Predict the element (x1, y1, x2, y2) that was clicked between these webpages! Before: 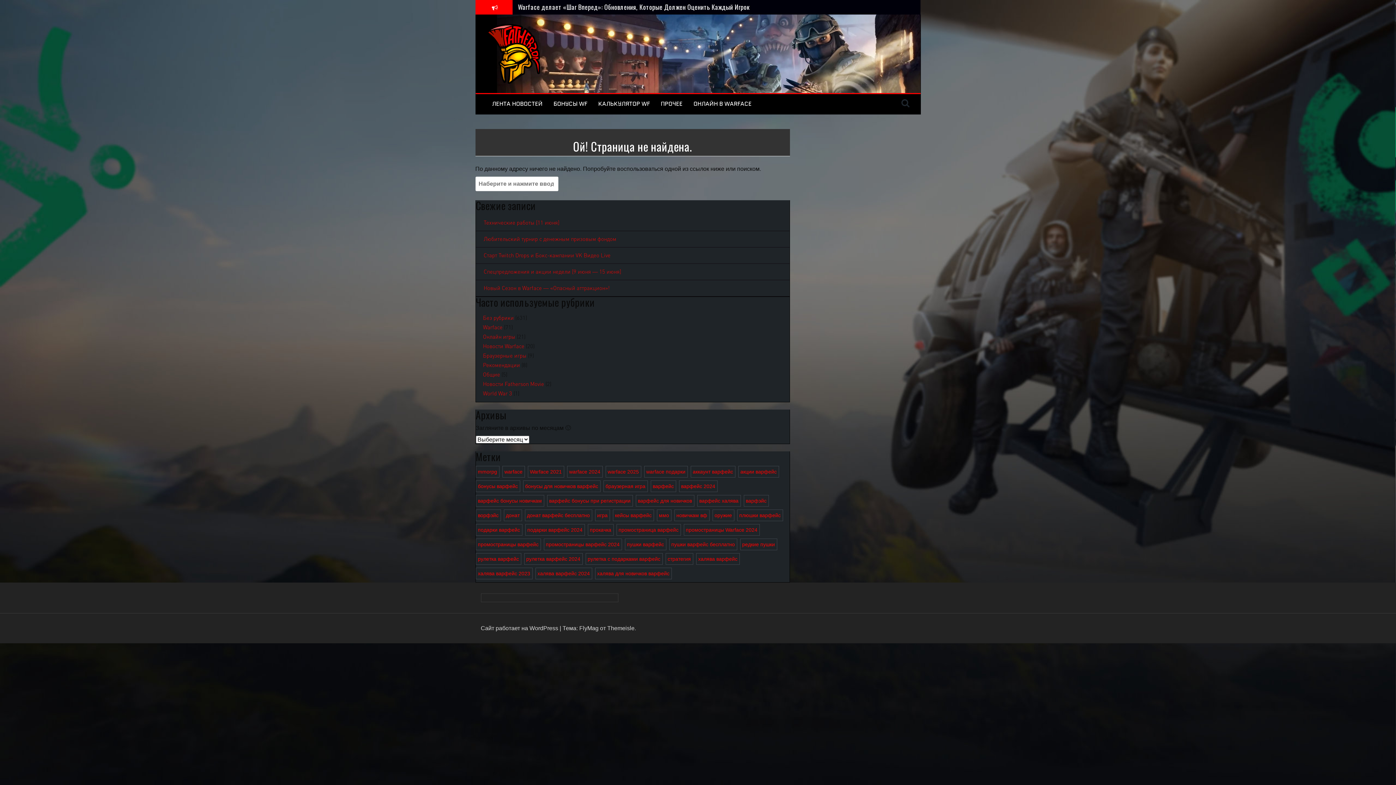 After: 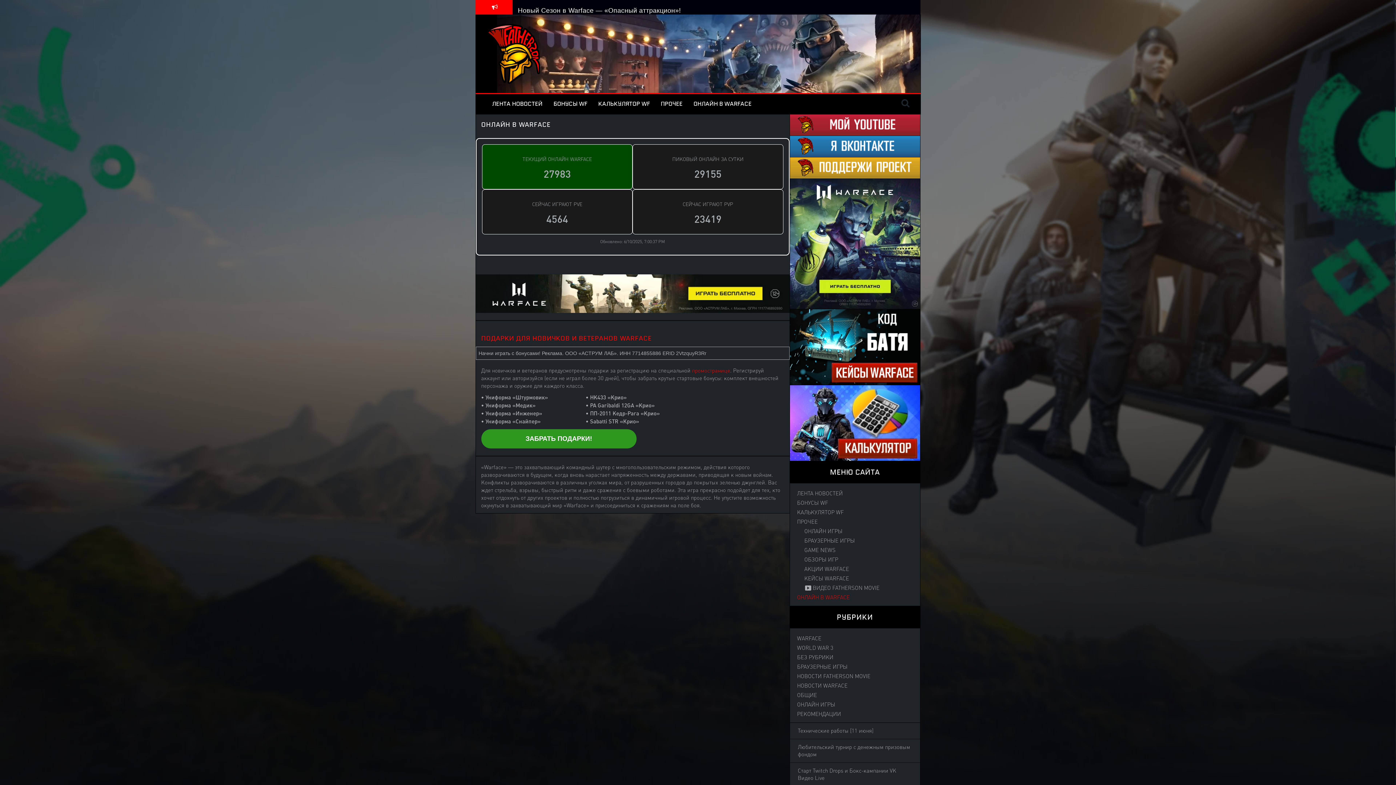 Action: bbox: (693, 99, 751, 108) label: ОНЛАЙН В WARFACE